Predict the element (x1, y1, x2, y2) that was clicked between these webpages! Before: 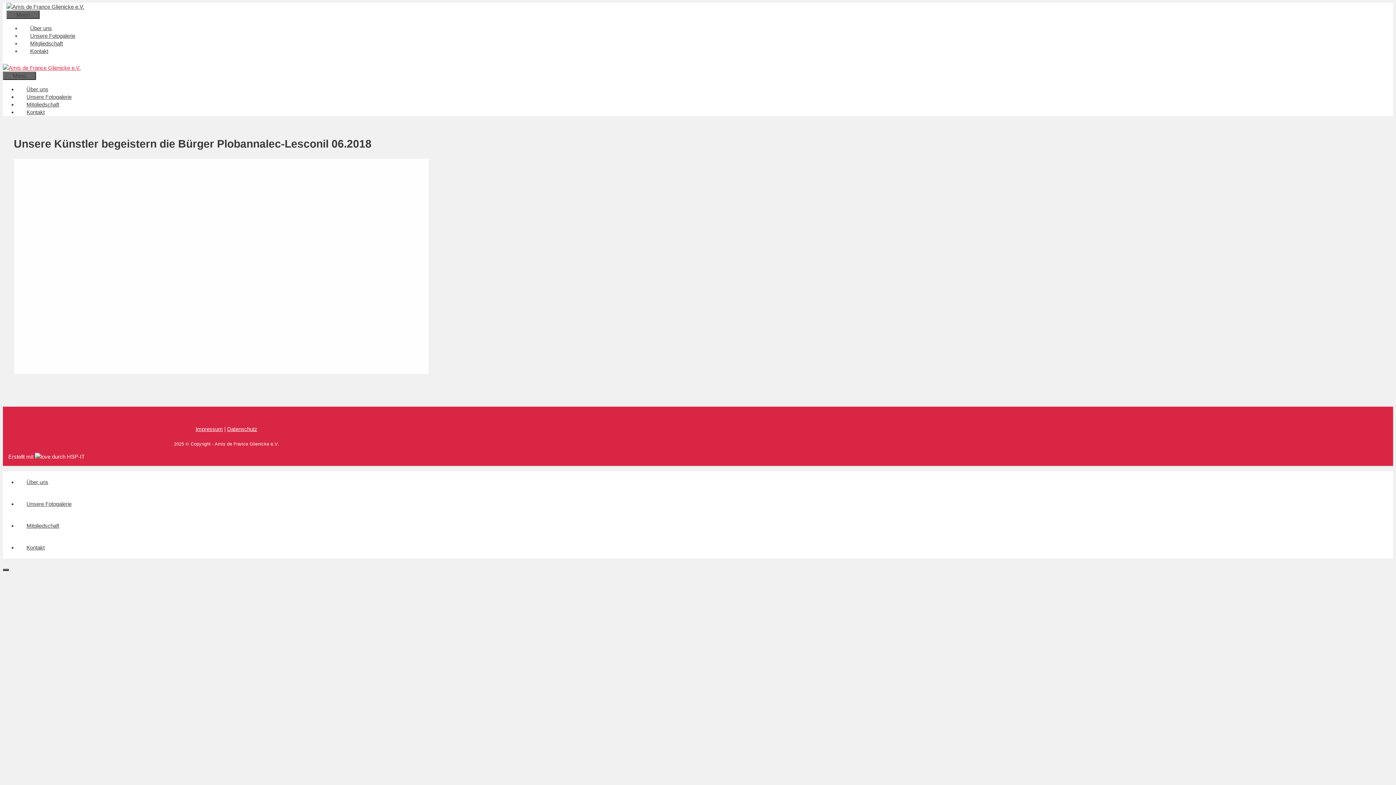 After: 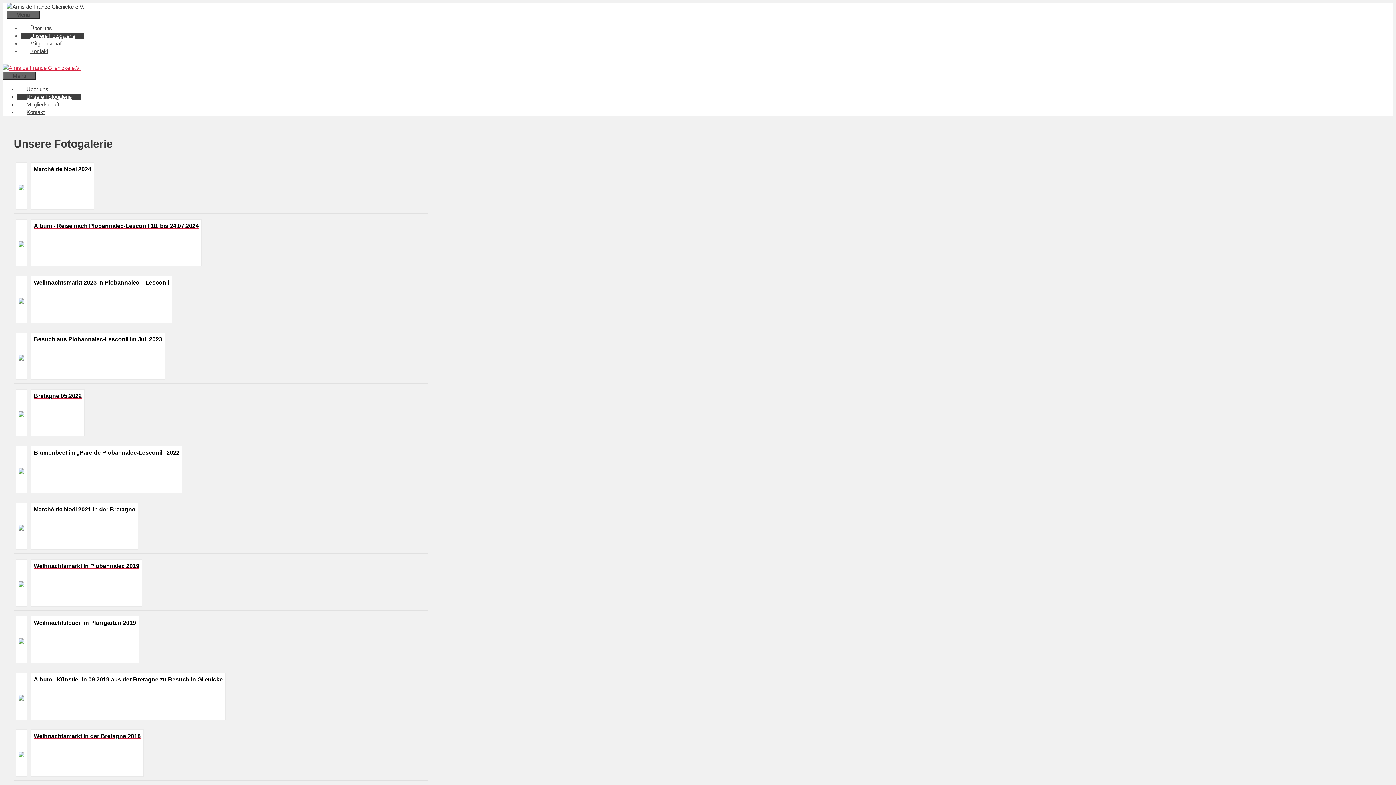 Action: bbox: (17, 501, 80, 507) label: Unsere Fotogalerie